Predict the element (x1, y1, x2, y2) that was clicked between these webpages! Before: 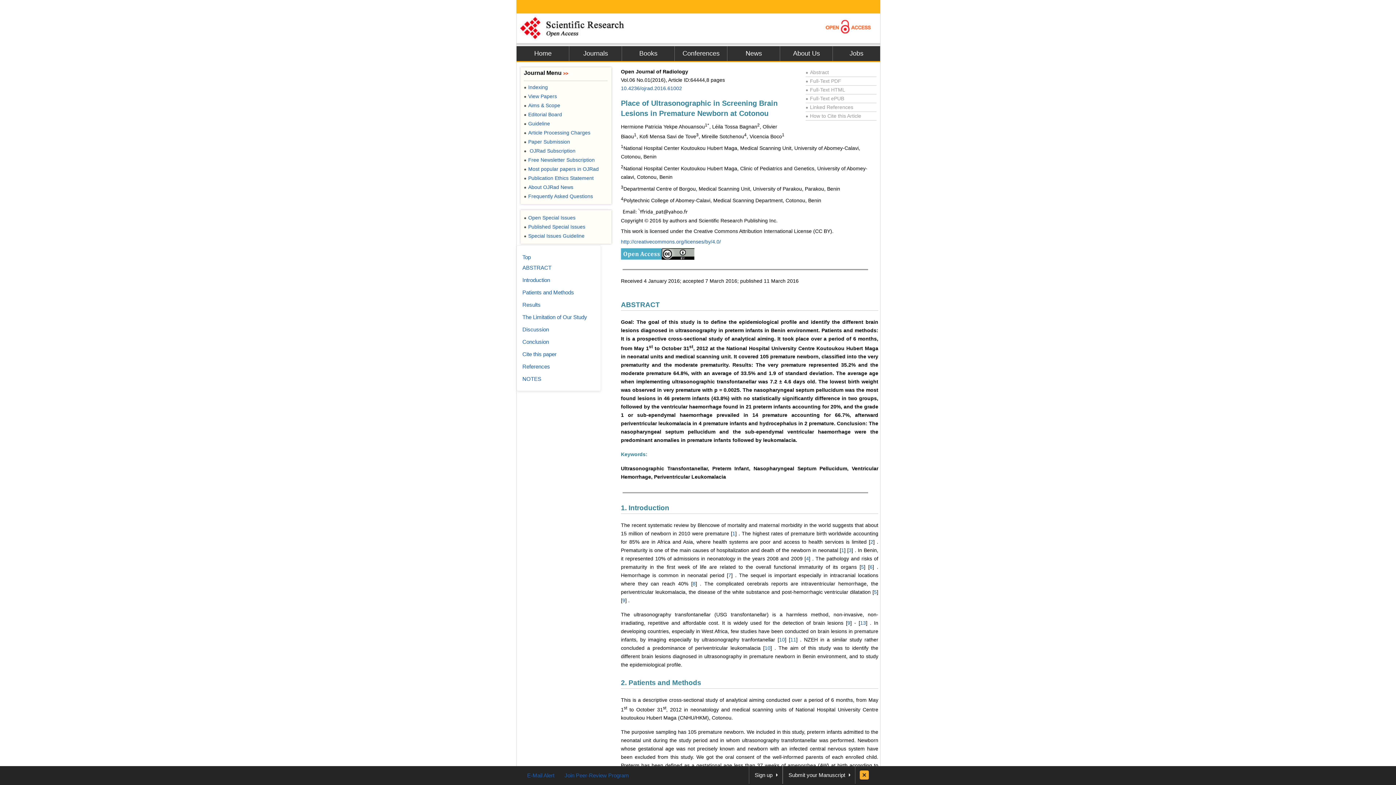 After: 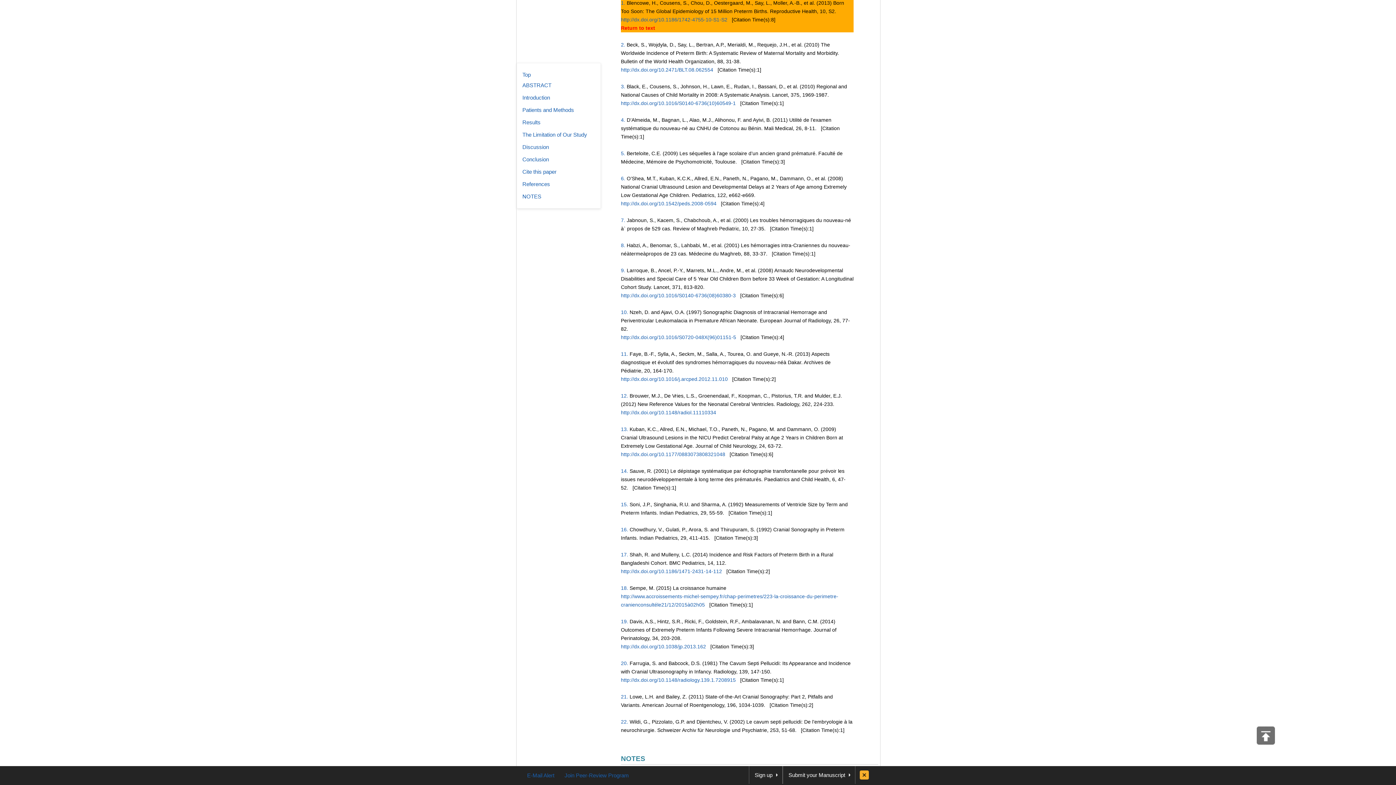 Action: bbox: (732, 530, 735, 536) label: 1